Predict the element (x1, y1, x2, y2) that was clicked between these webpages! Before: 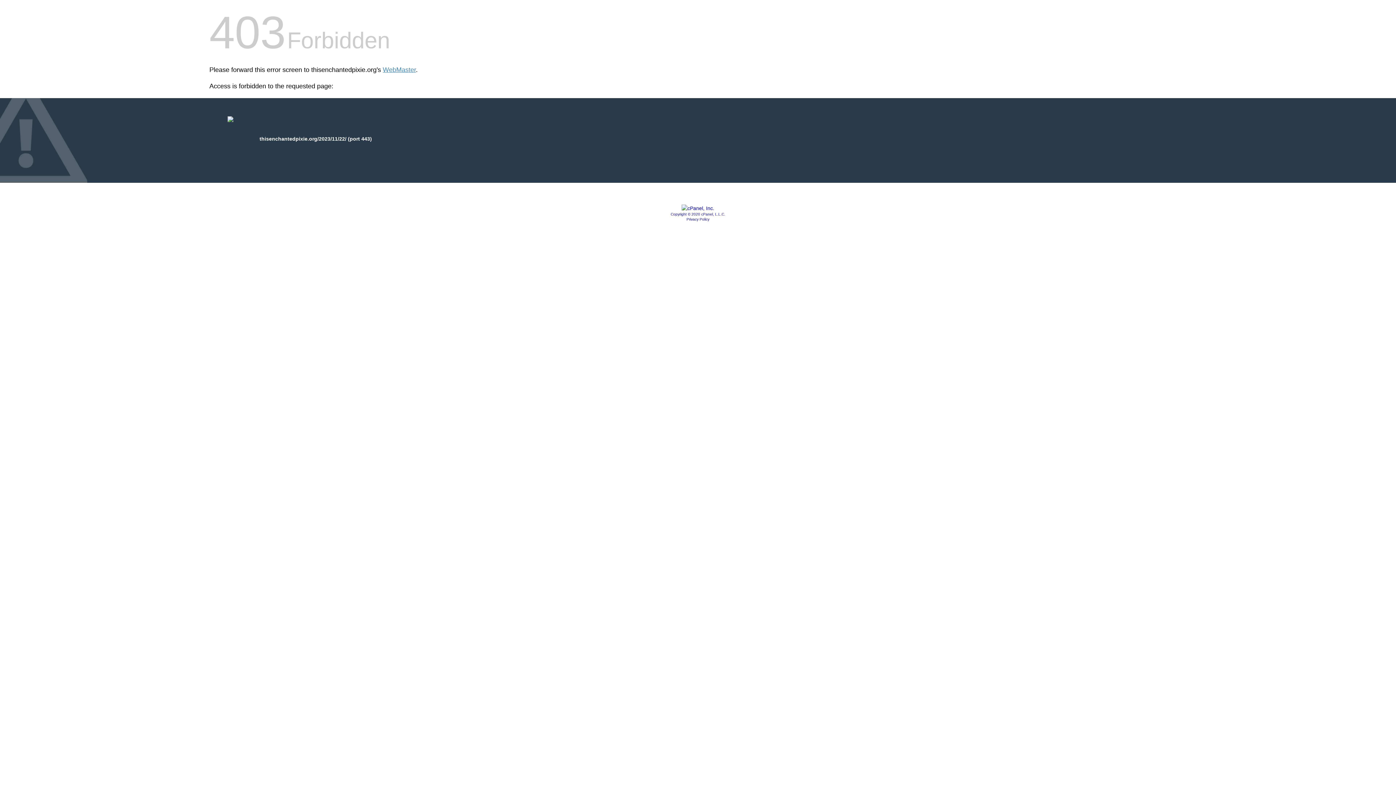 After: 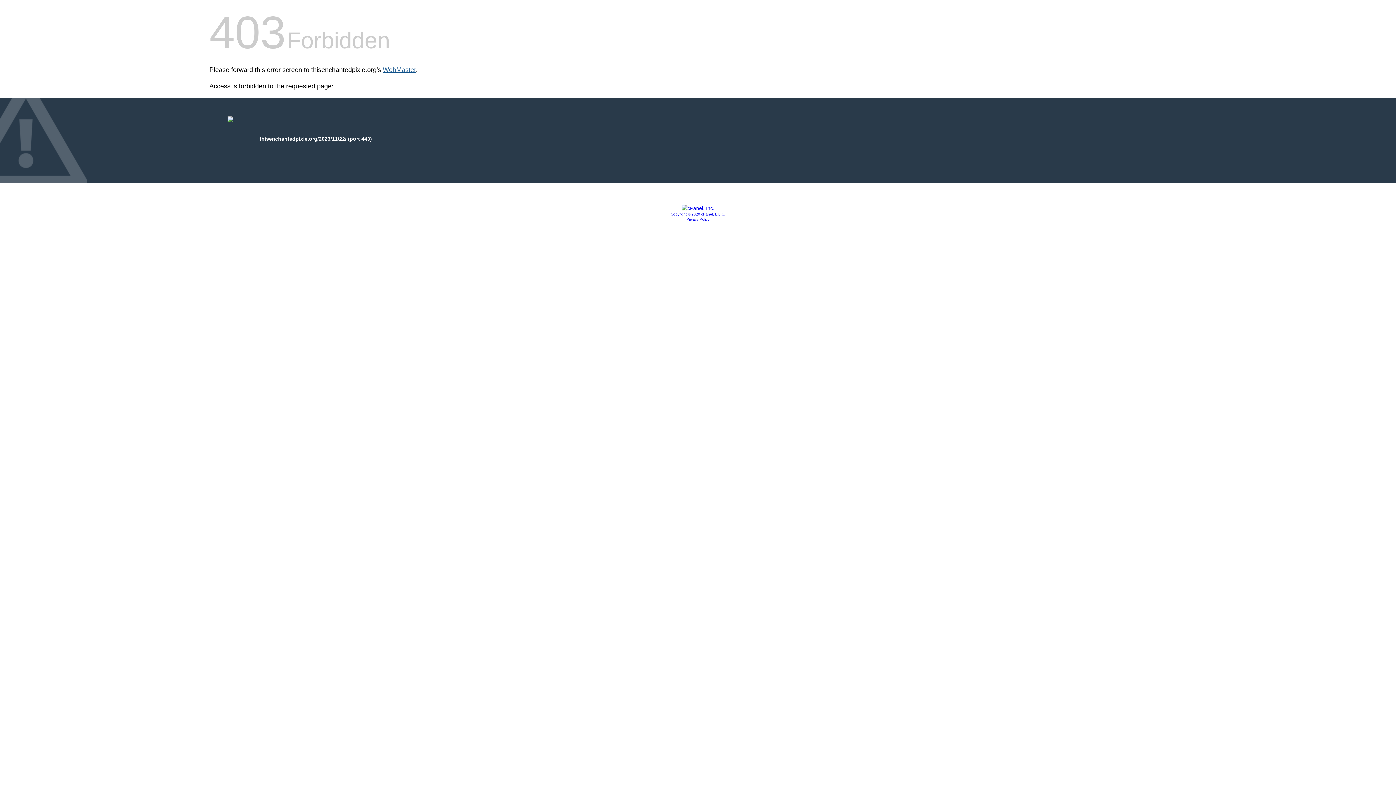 Action: bbox: (382, 66, 416, 73) label: WebMaster